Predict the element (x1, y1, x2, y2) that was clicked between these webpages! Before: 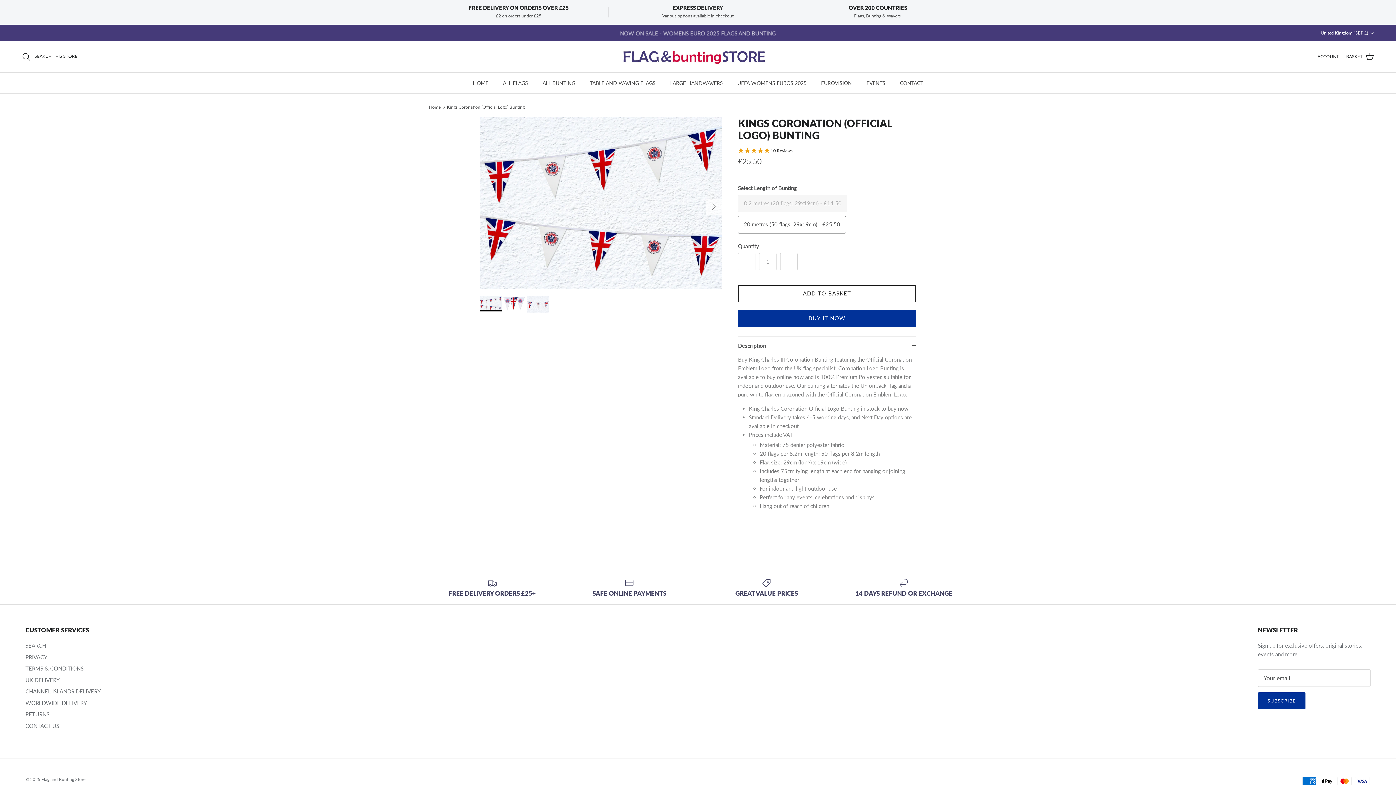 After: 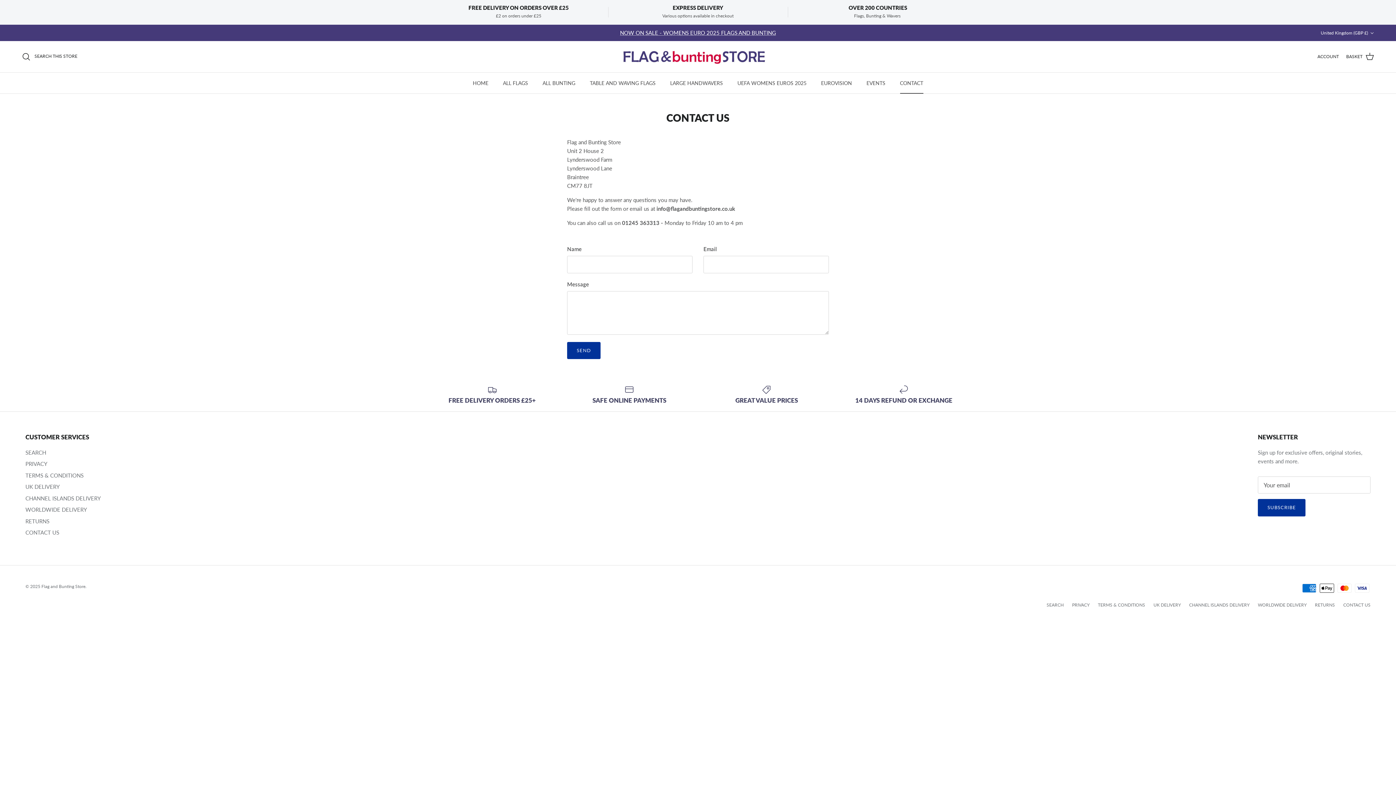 Action: bbox: (893, 72, 930, 93) label: CONTACT